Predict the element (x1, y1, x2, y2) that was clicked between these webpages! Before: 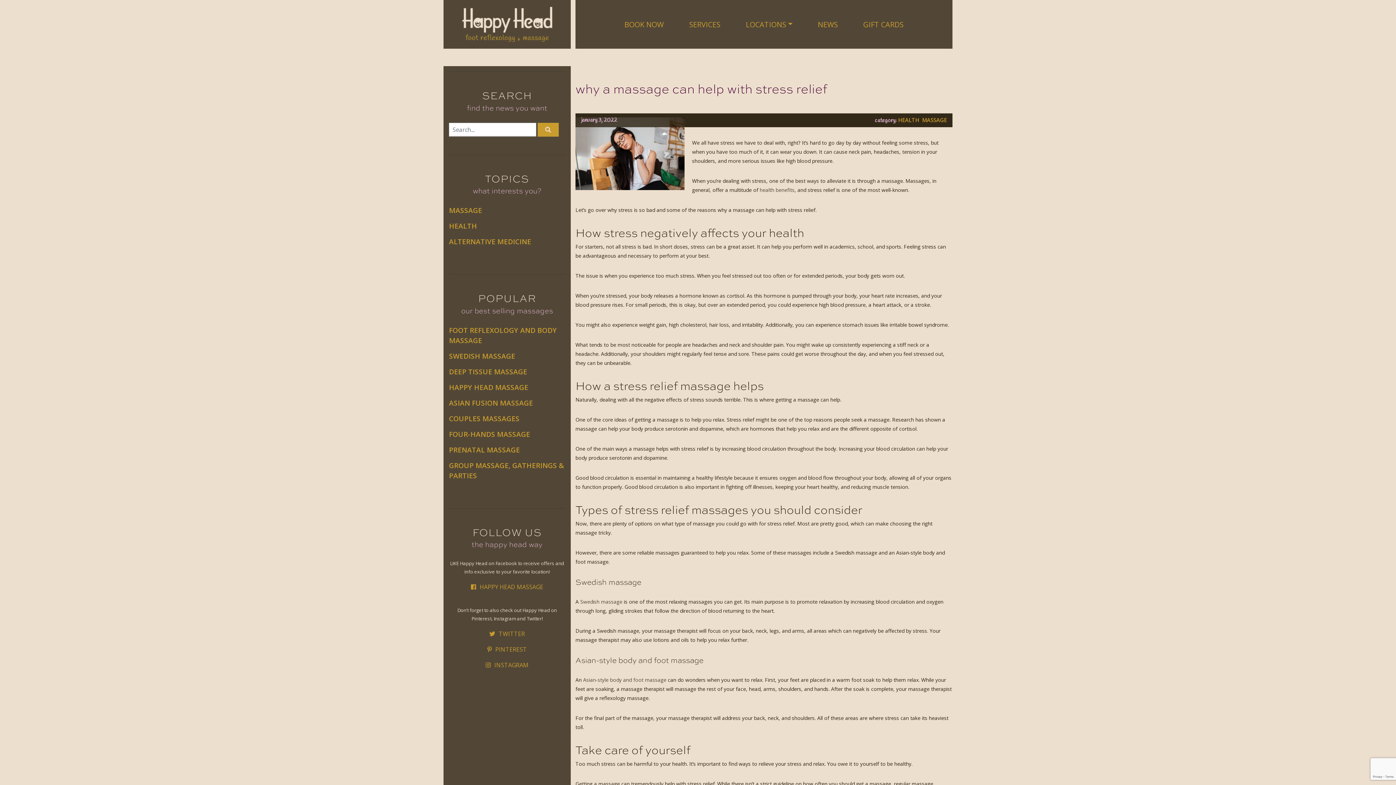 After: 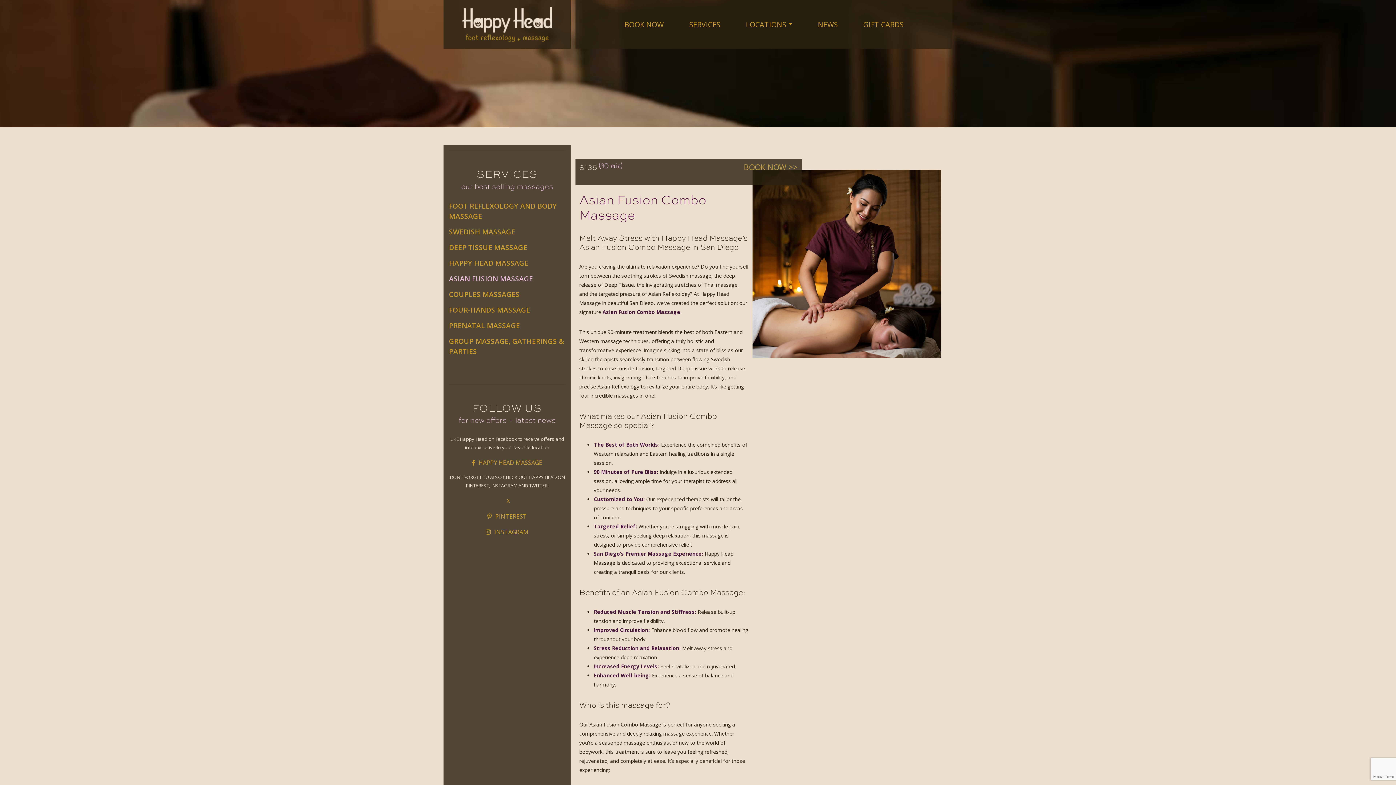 Action: bbox: (449, 398, 533, 407) label: ASIAN FUSION MASSAGE